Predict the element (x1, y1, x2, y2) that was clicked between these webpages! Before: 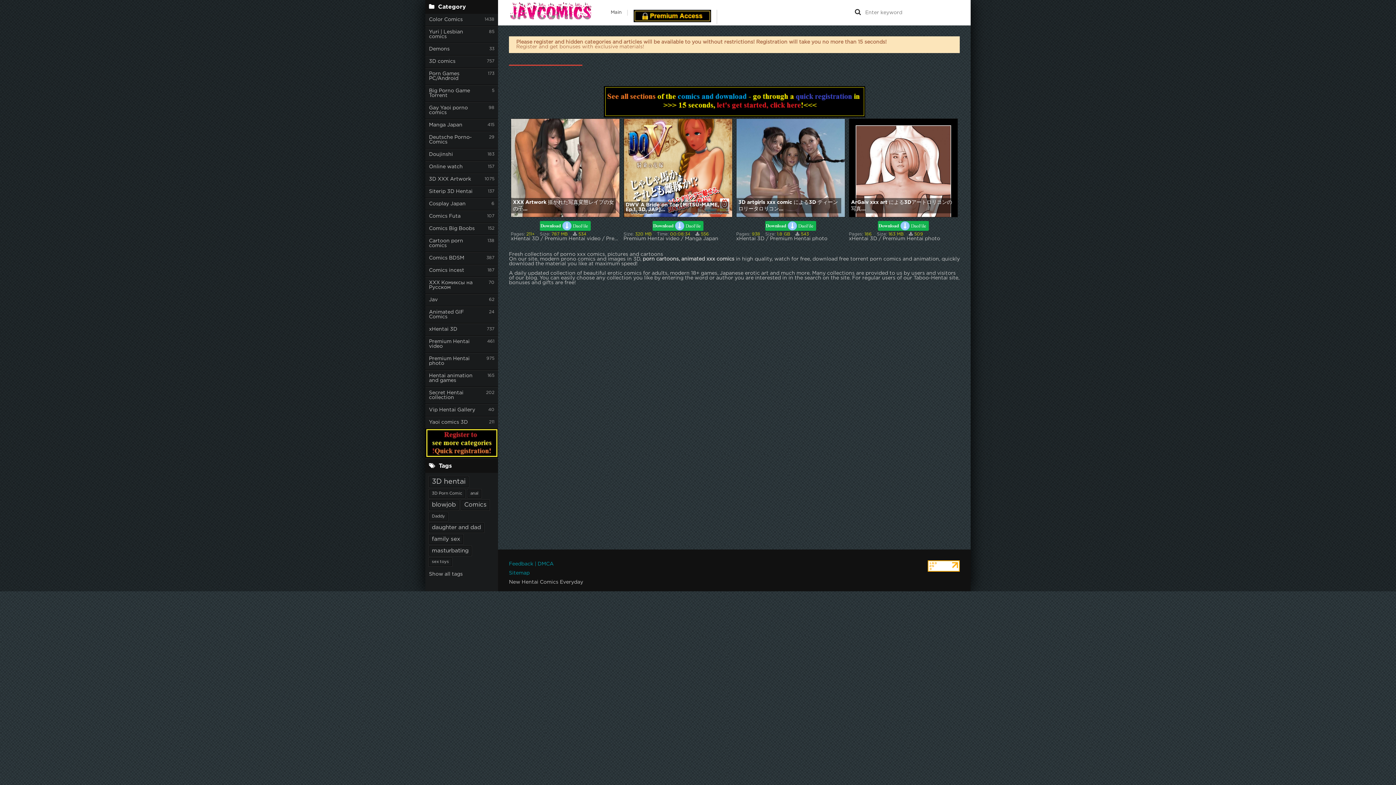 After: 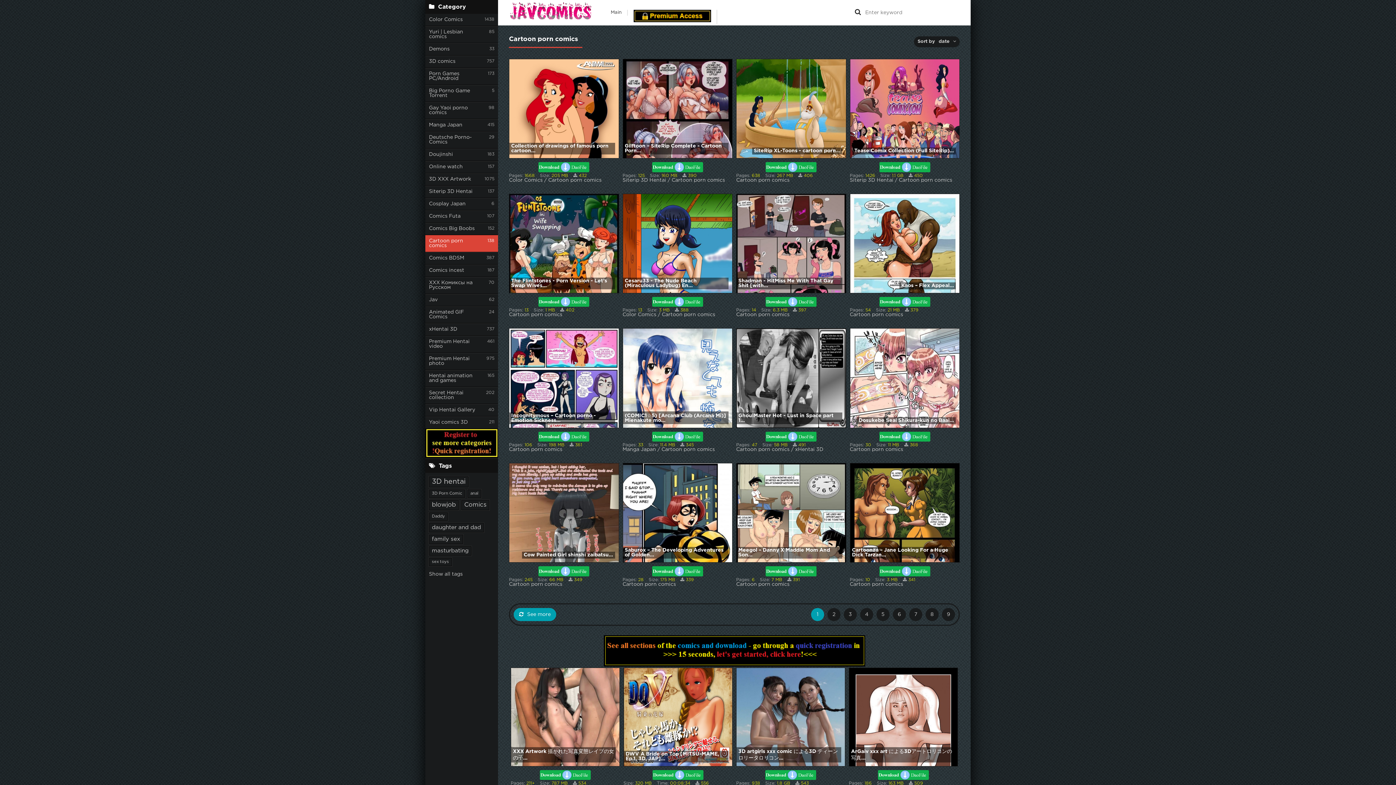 Action: bbox: (425, 235, 498, 252) label: Cartoon porn comics